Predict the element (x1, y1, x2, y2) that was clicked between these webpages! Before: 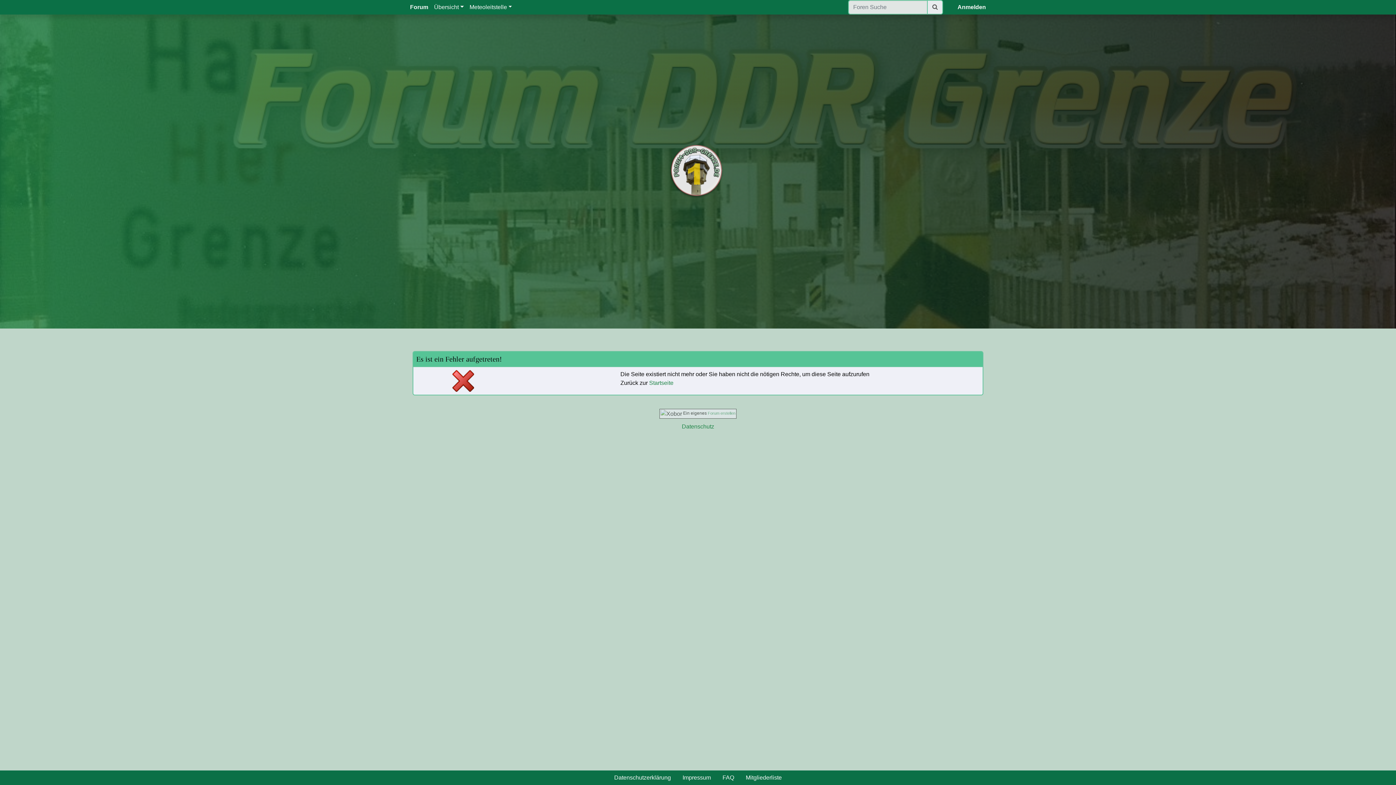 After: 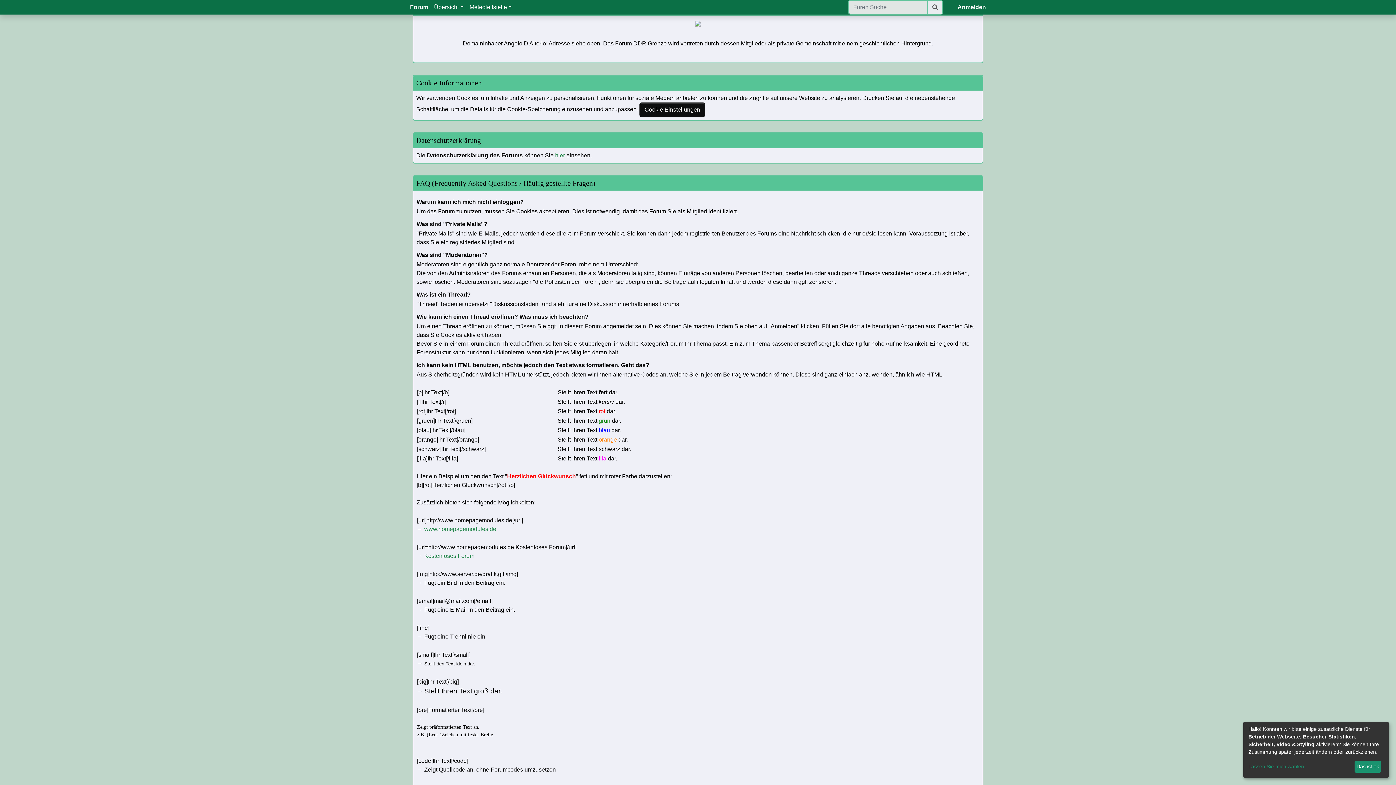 Action: bbox: (676, 770, 716, 785) label: Impressum